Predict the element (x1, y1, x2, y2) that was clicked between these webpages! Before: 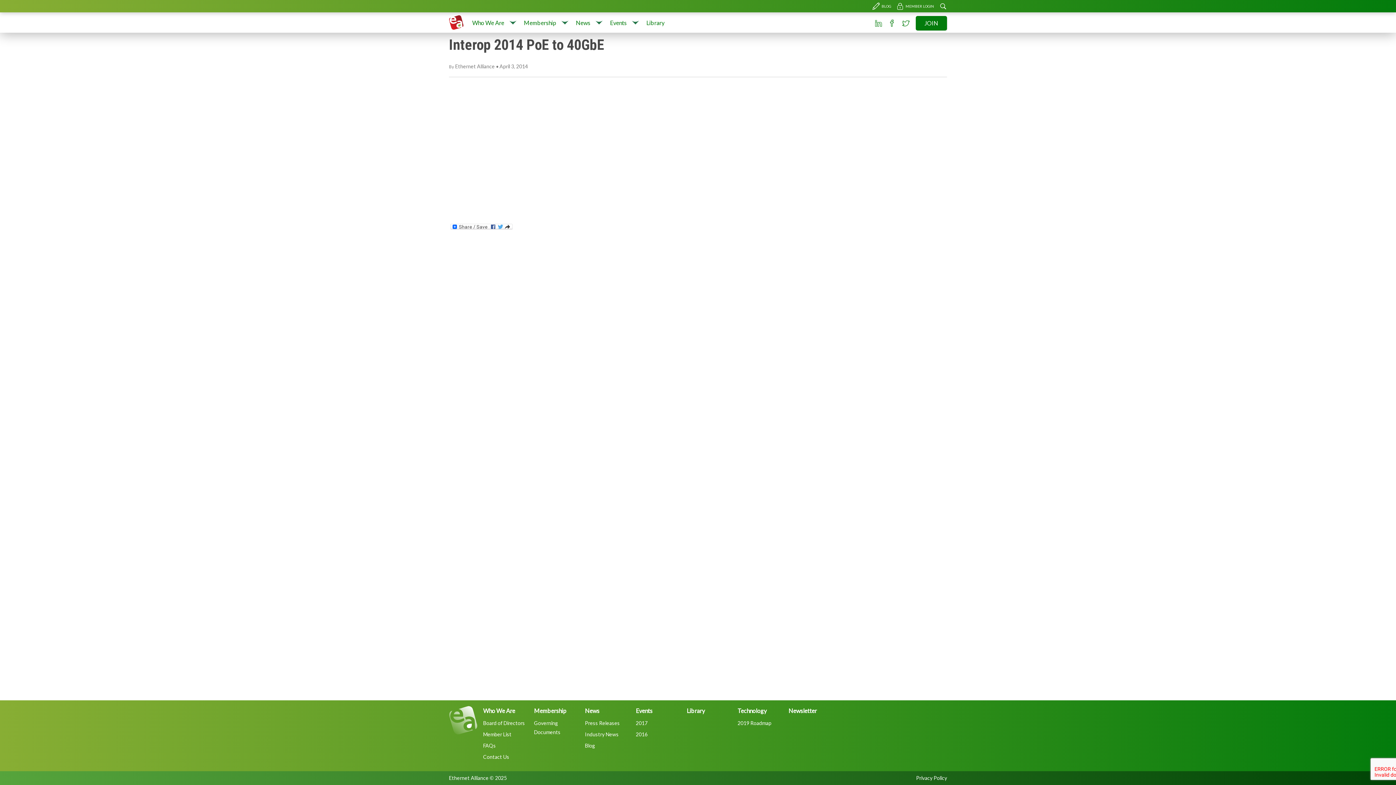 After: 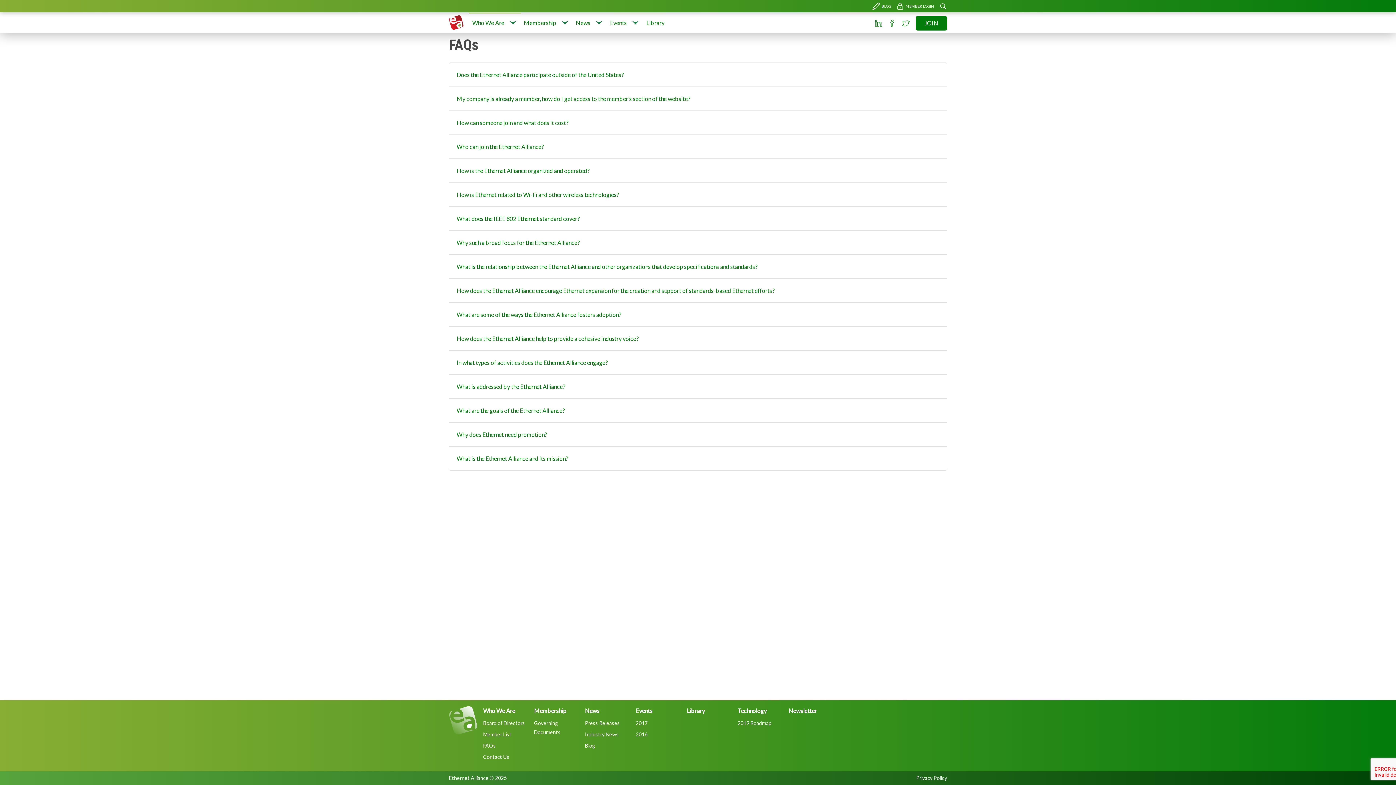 Action: label: FAQs bbox: (483, 742, 496, 749)